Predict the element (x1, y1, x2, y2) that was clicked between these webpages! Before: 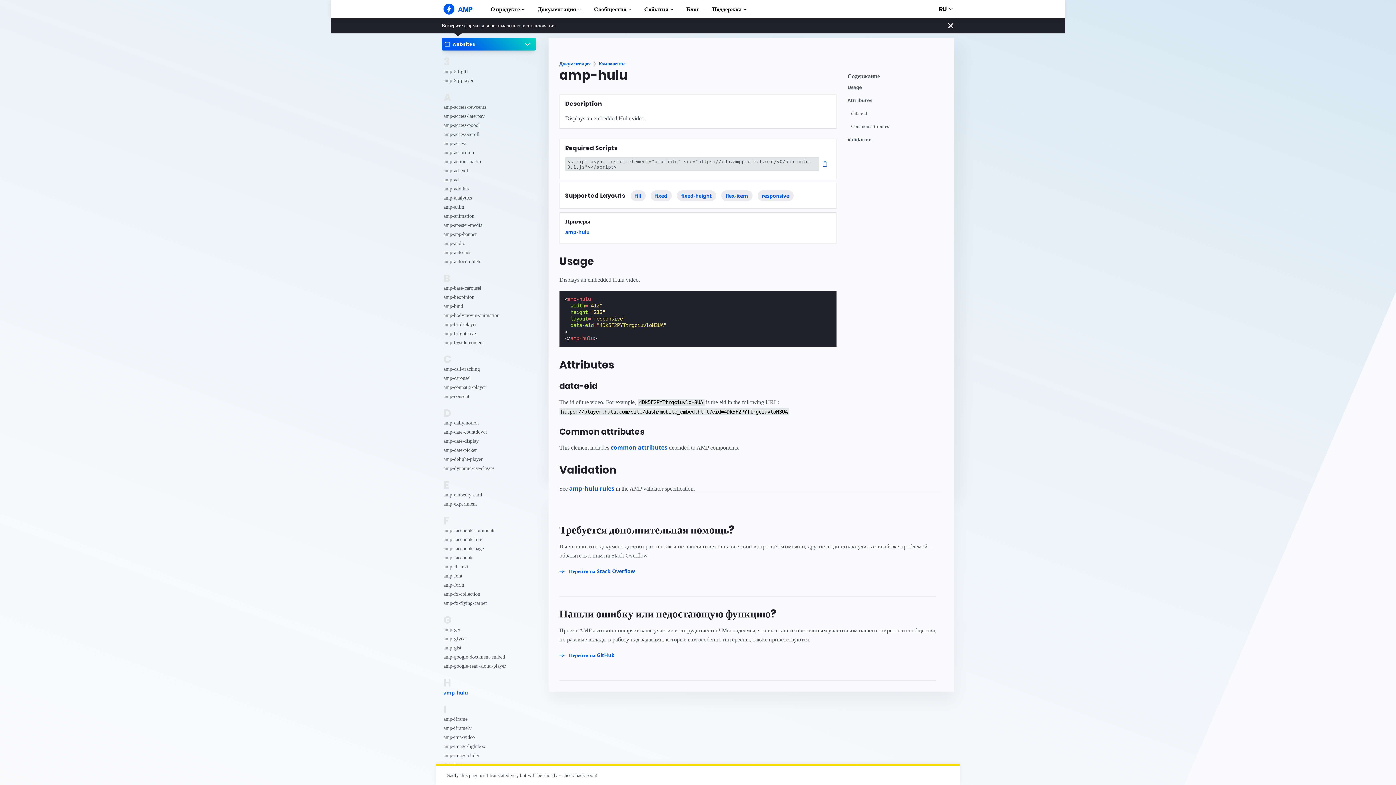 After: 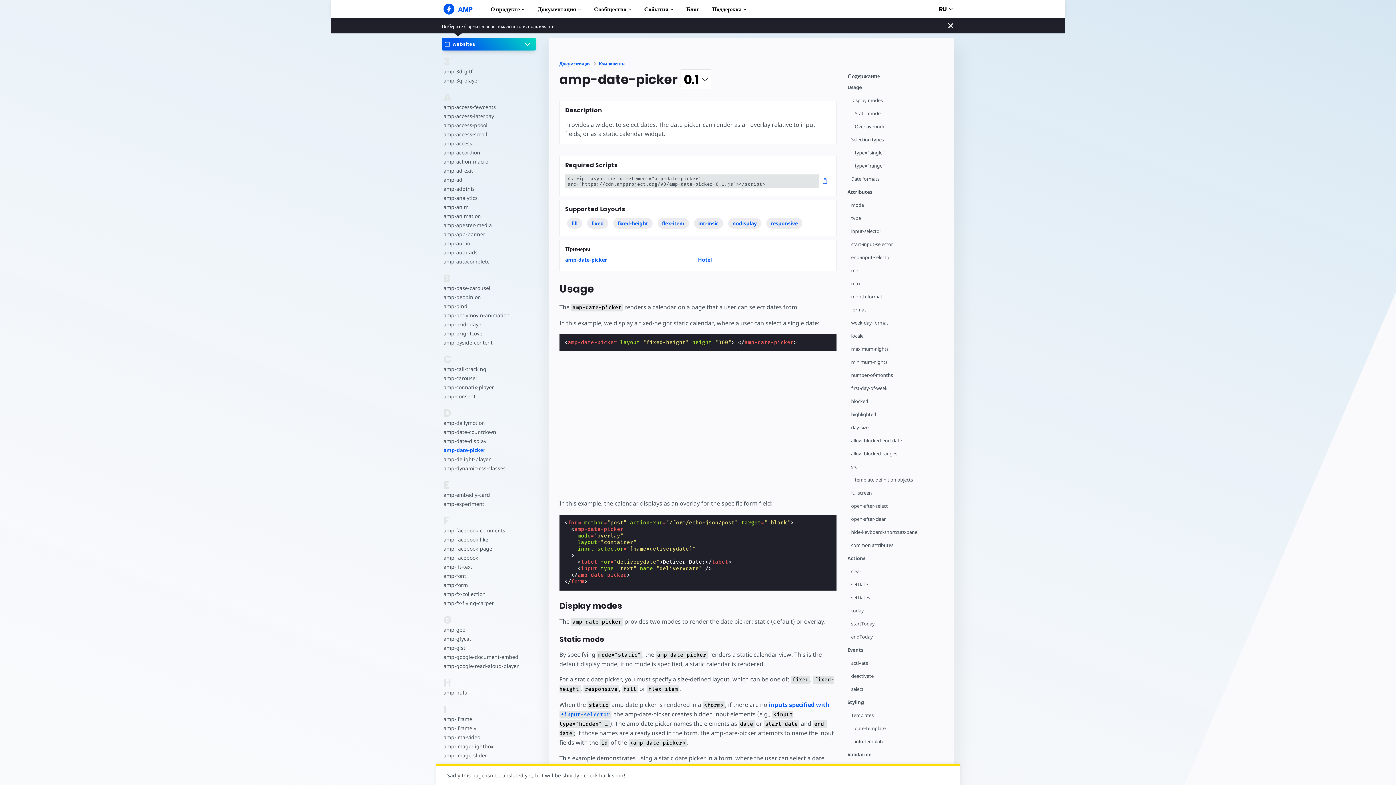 Action: bbox: (443, 445, 515, 454) label: amp-date-picker